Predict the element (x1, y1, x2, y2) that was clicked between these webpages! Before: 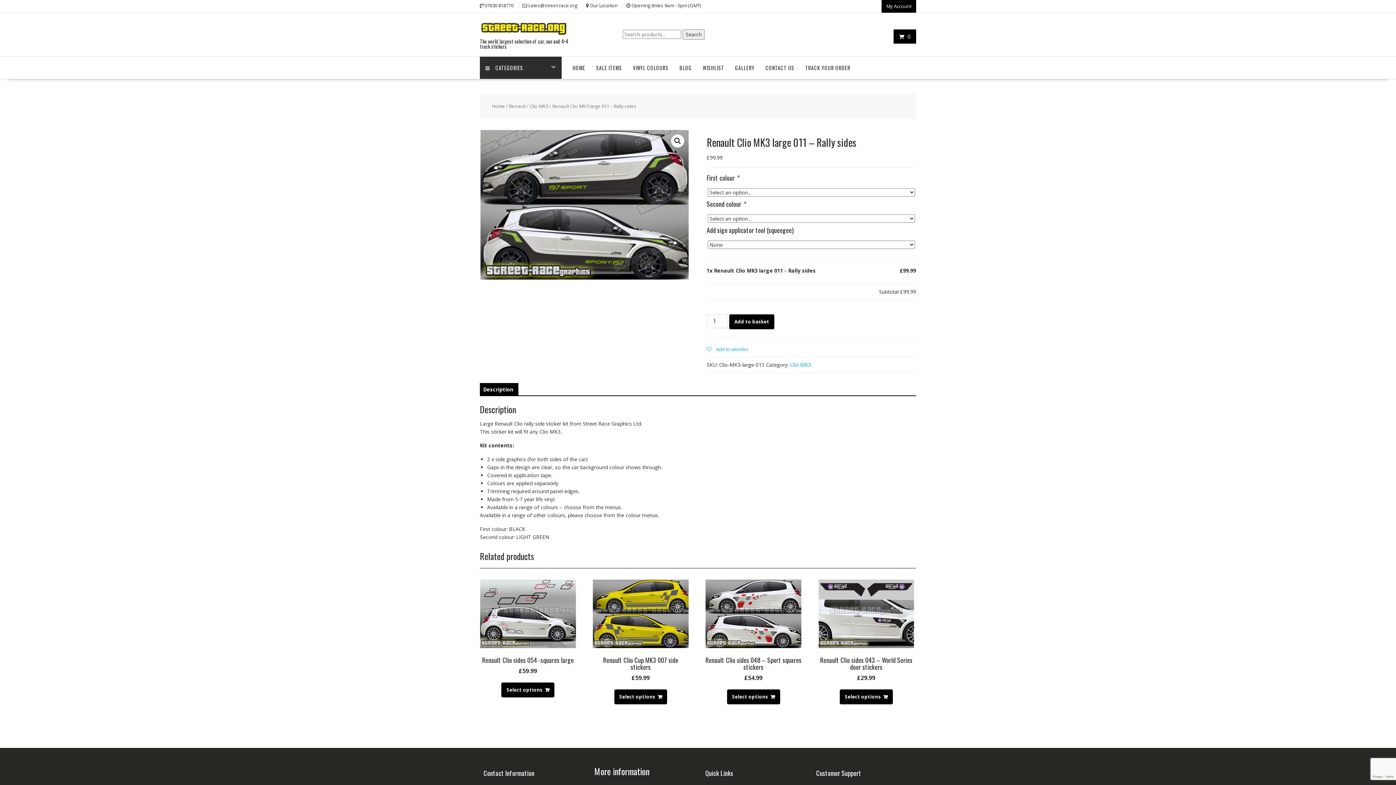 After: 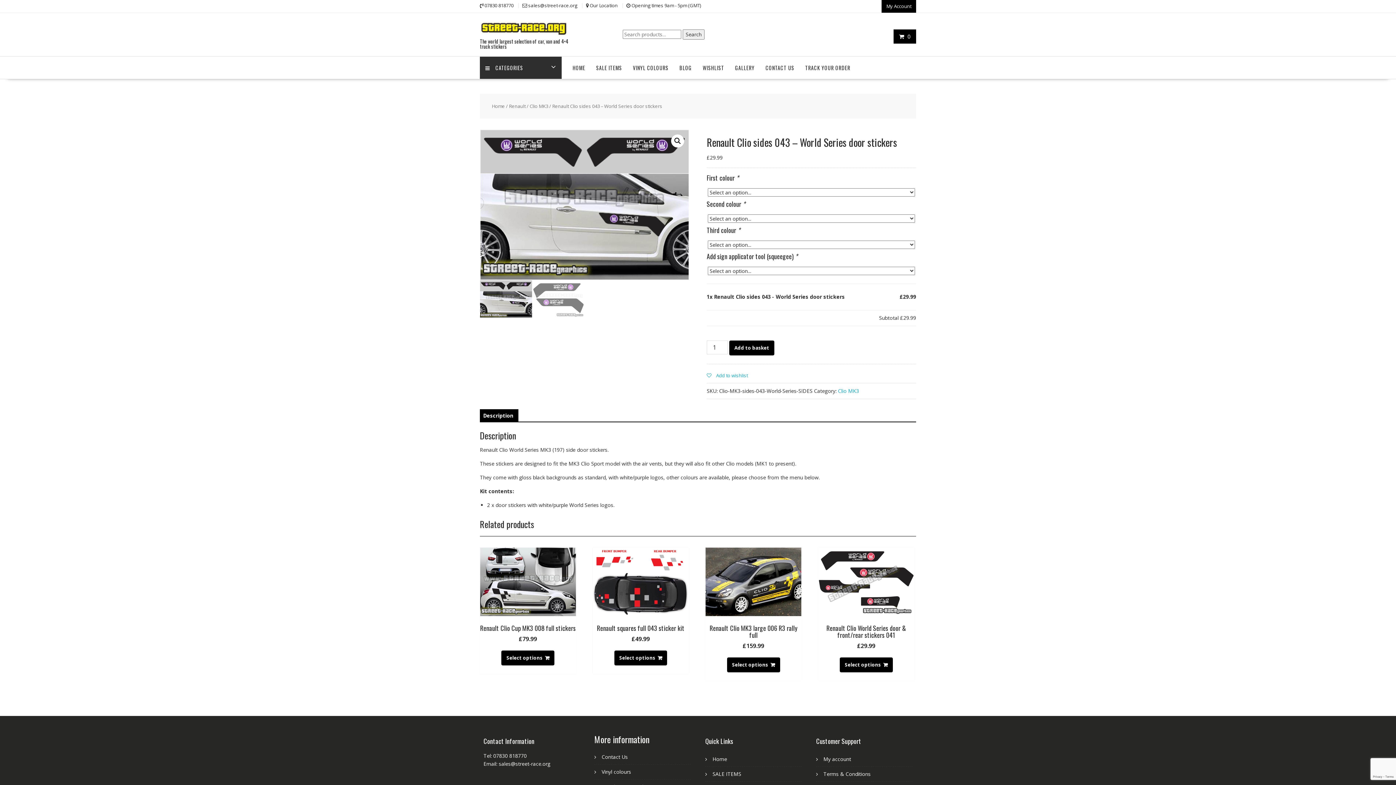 Action: bbox: (818, 579, 914, 682) label: Renault Clio sides 043 – World Series door stickers
£29.99